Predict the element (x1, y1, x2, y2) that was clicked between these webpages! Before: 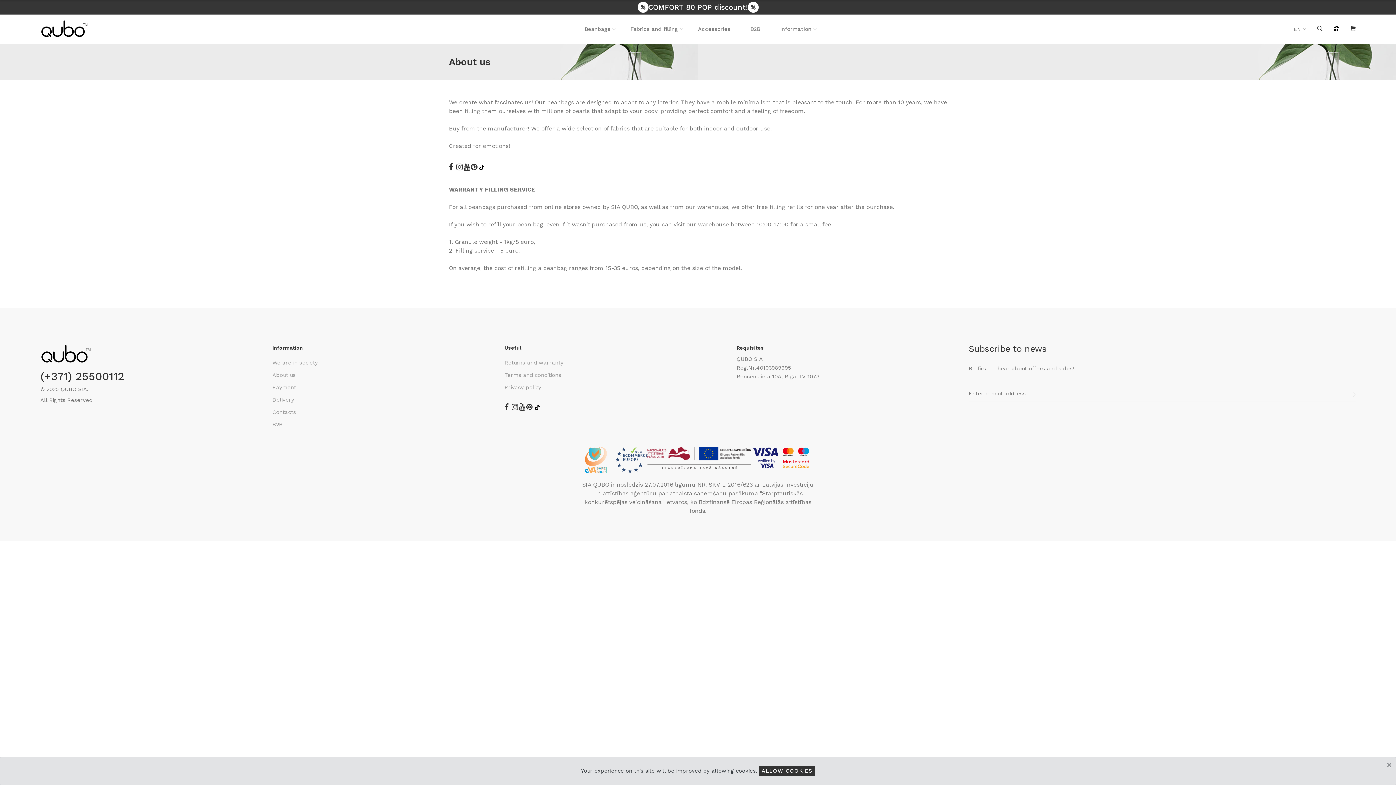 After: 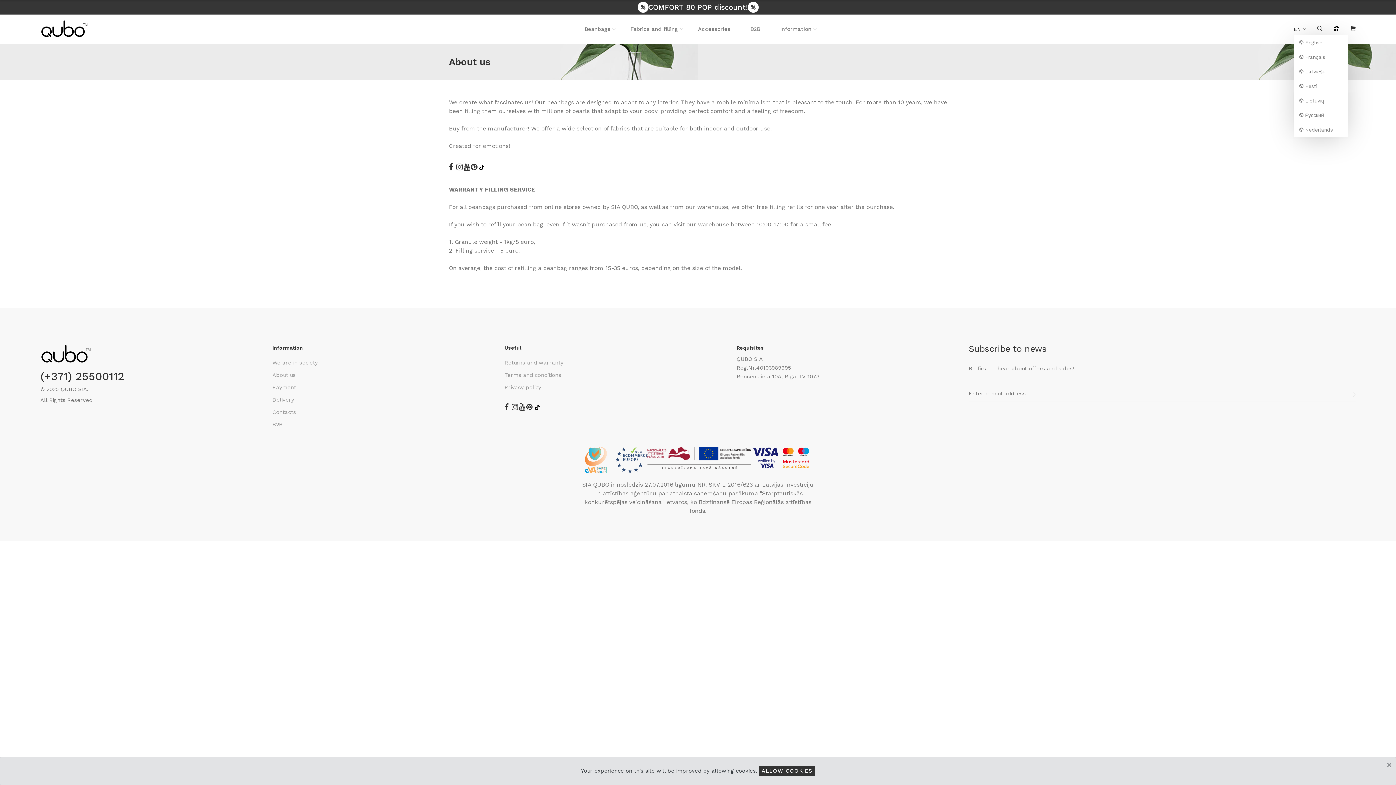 Action: label: EN bbox: (1294, 24, 1301, 33)